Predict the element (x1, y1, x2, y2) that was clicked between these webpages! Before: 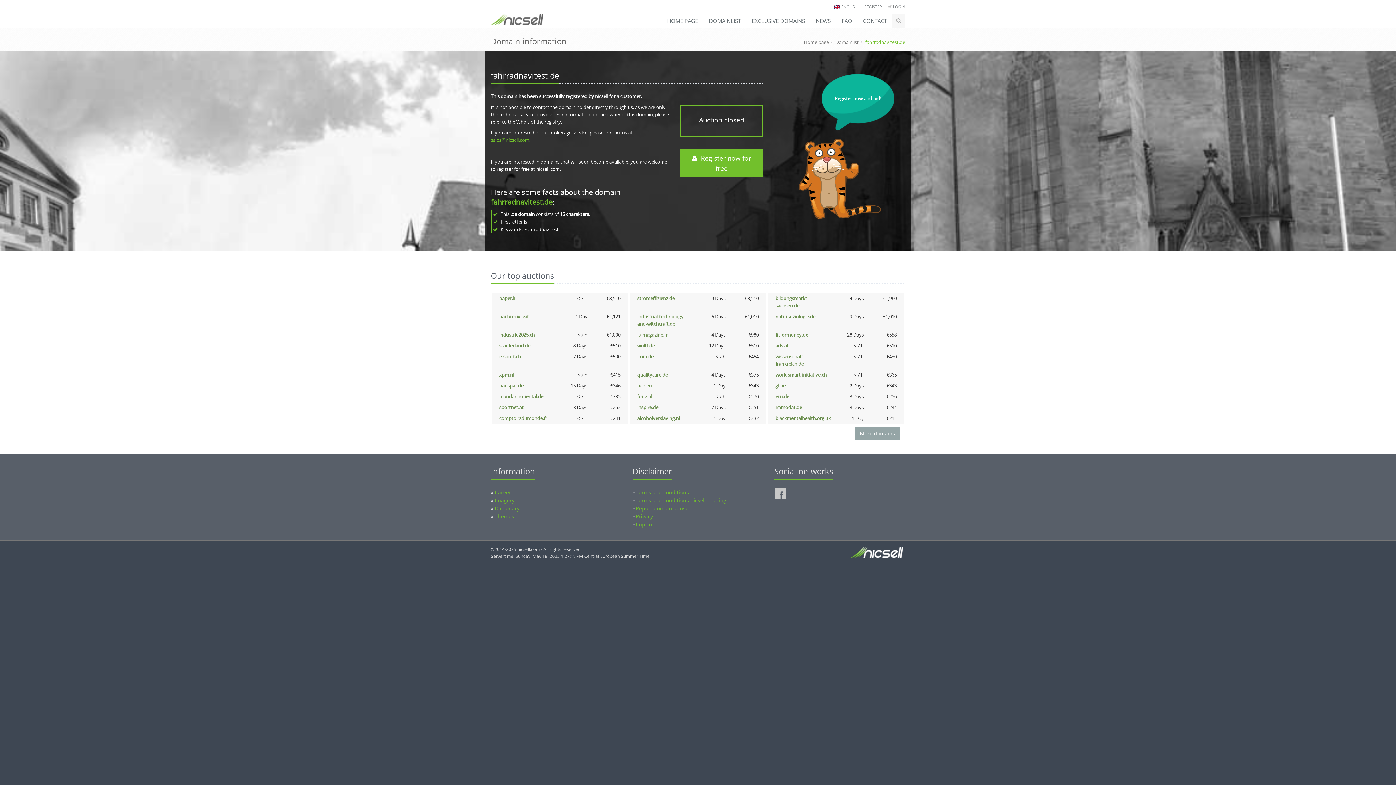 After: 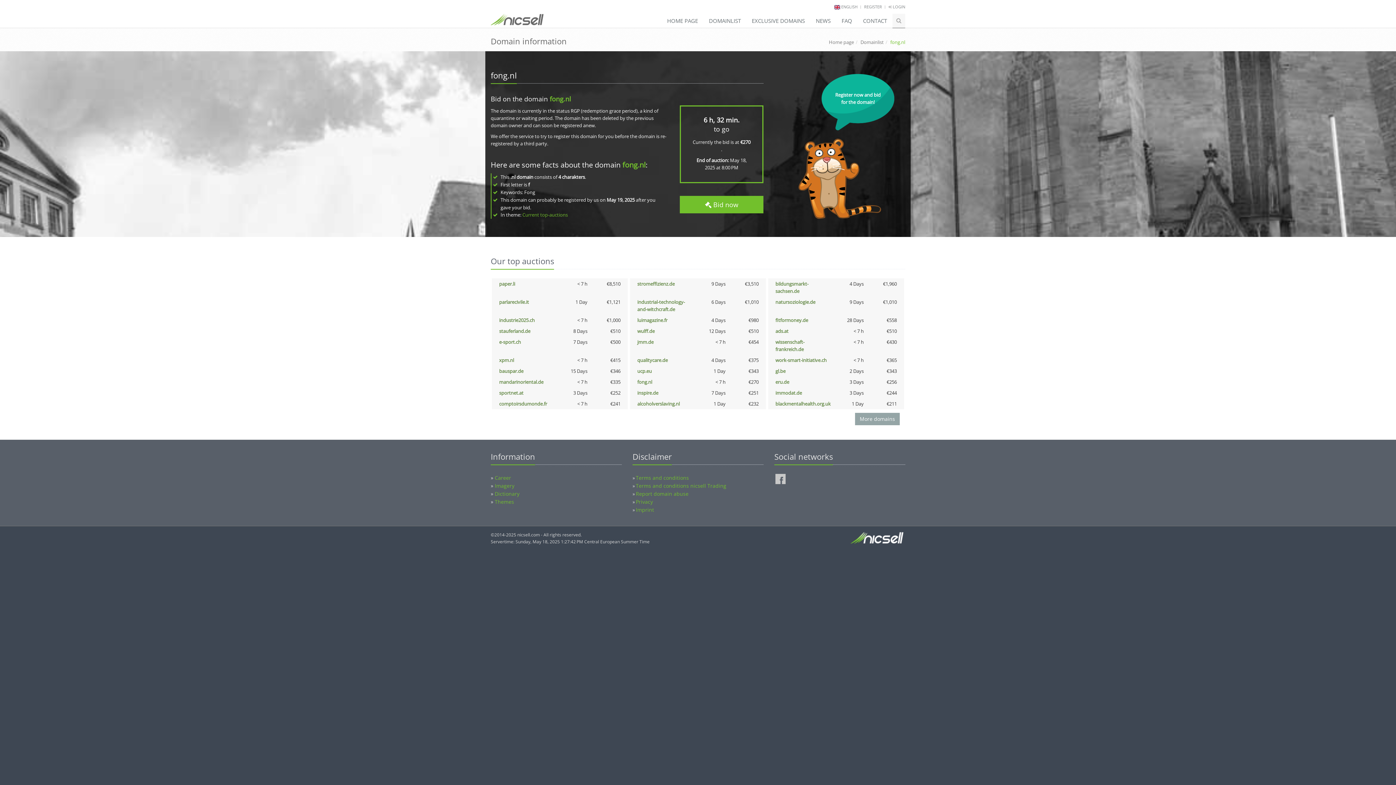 Action: label: fong.nl bbox: (637, 393, 652, 400)